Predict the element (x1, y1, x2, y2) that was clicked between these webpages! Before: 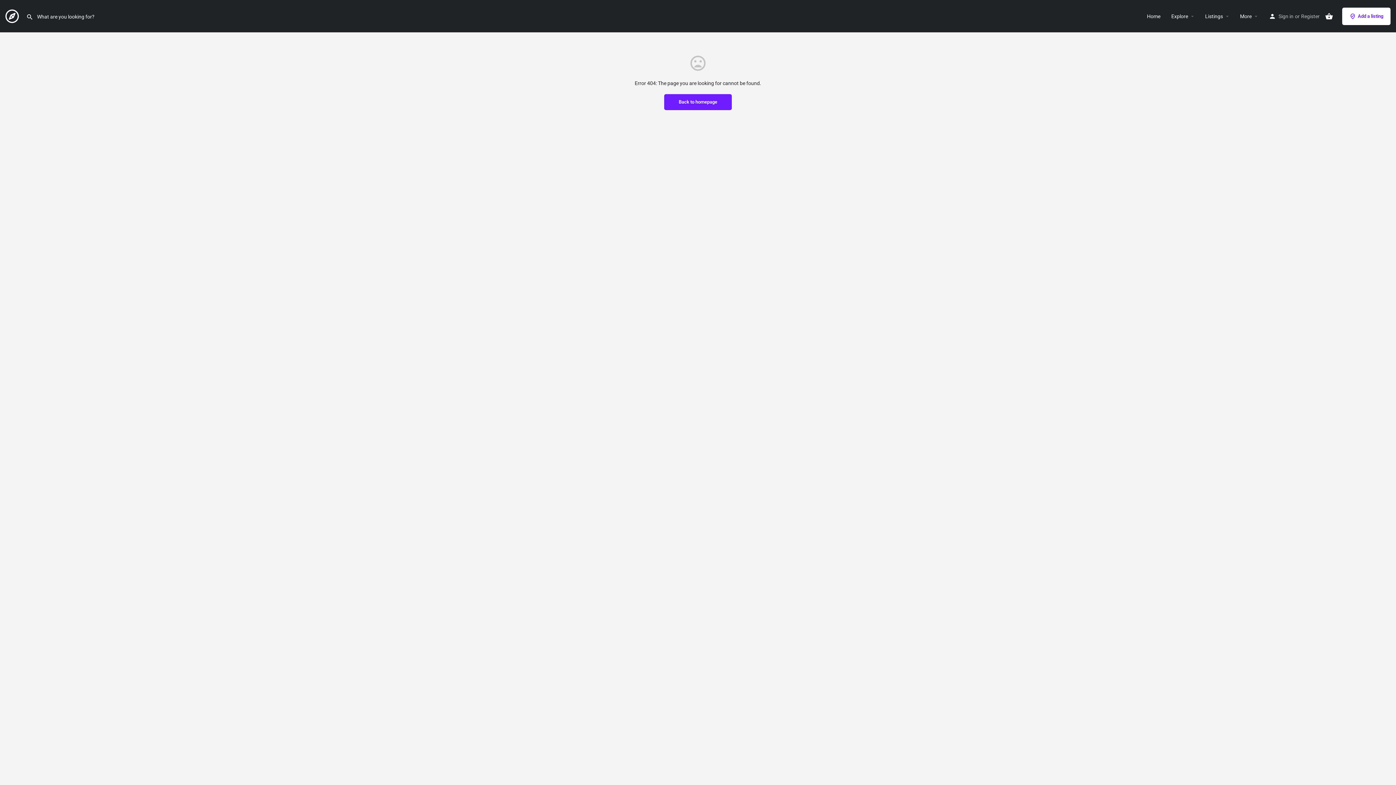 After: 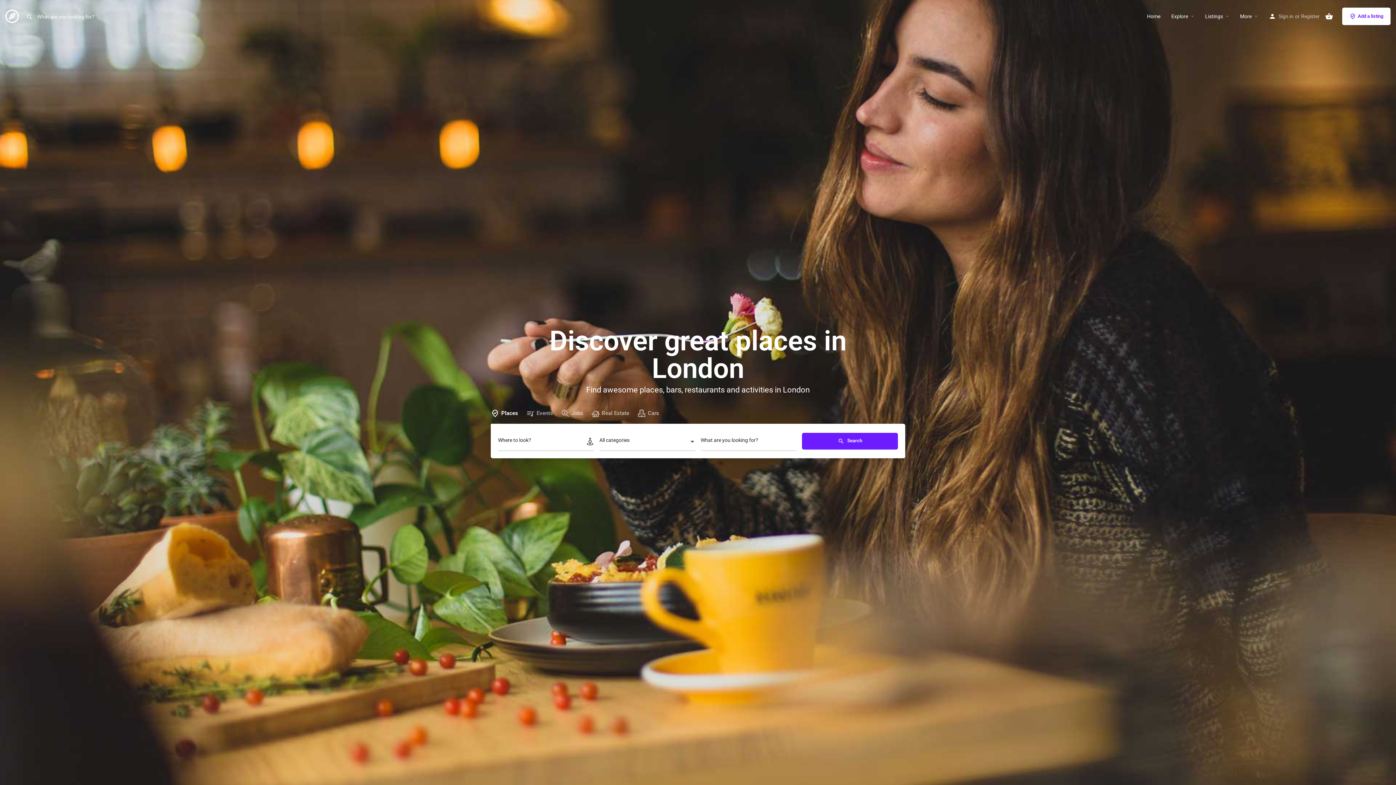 Action: label: Home bbox: (1147, 12, 1160, 19)